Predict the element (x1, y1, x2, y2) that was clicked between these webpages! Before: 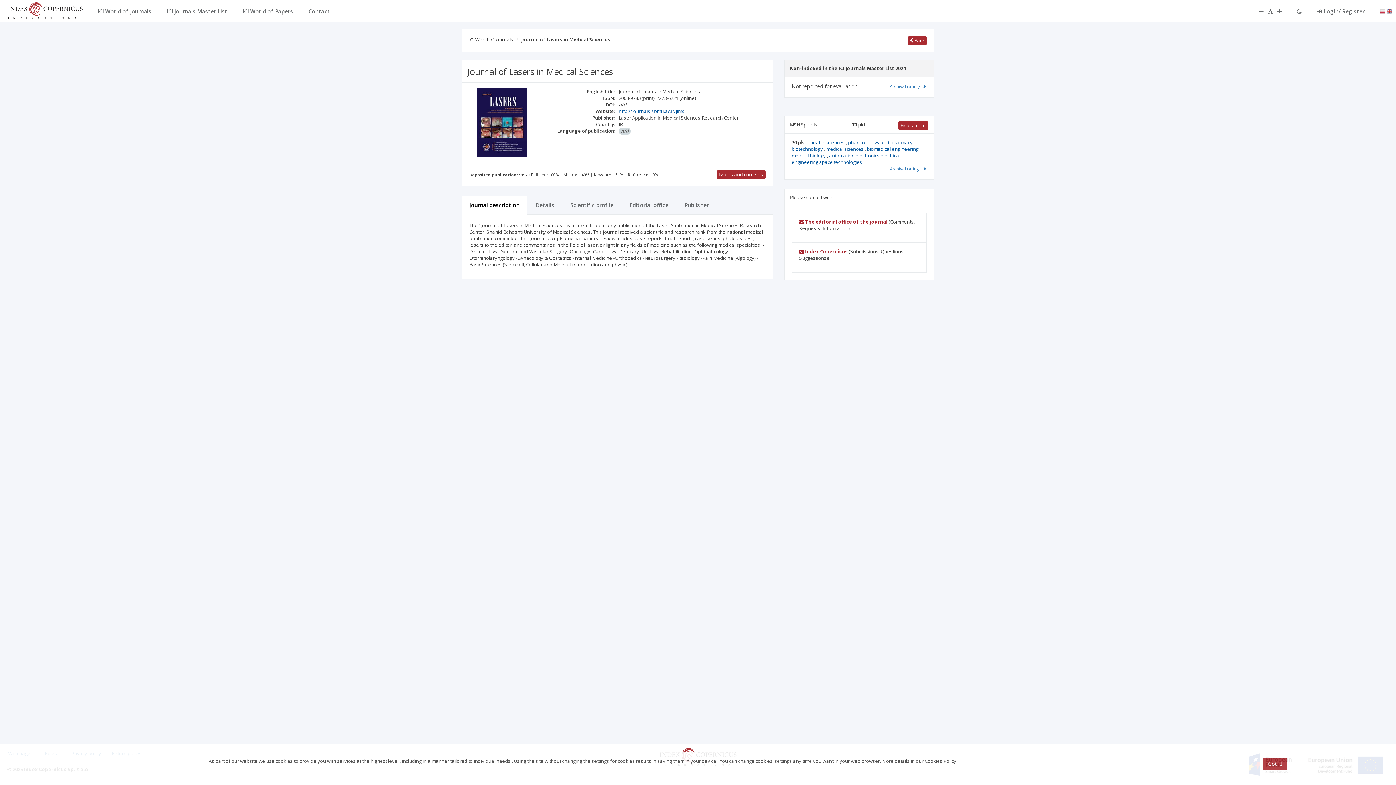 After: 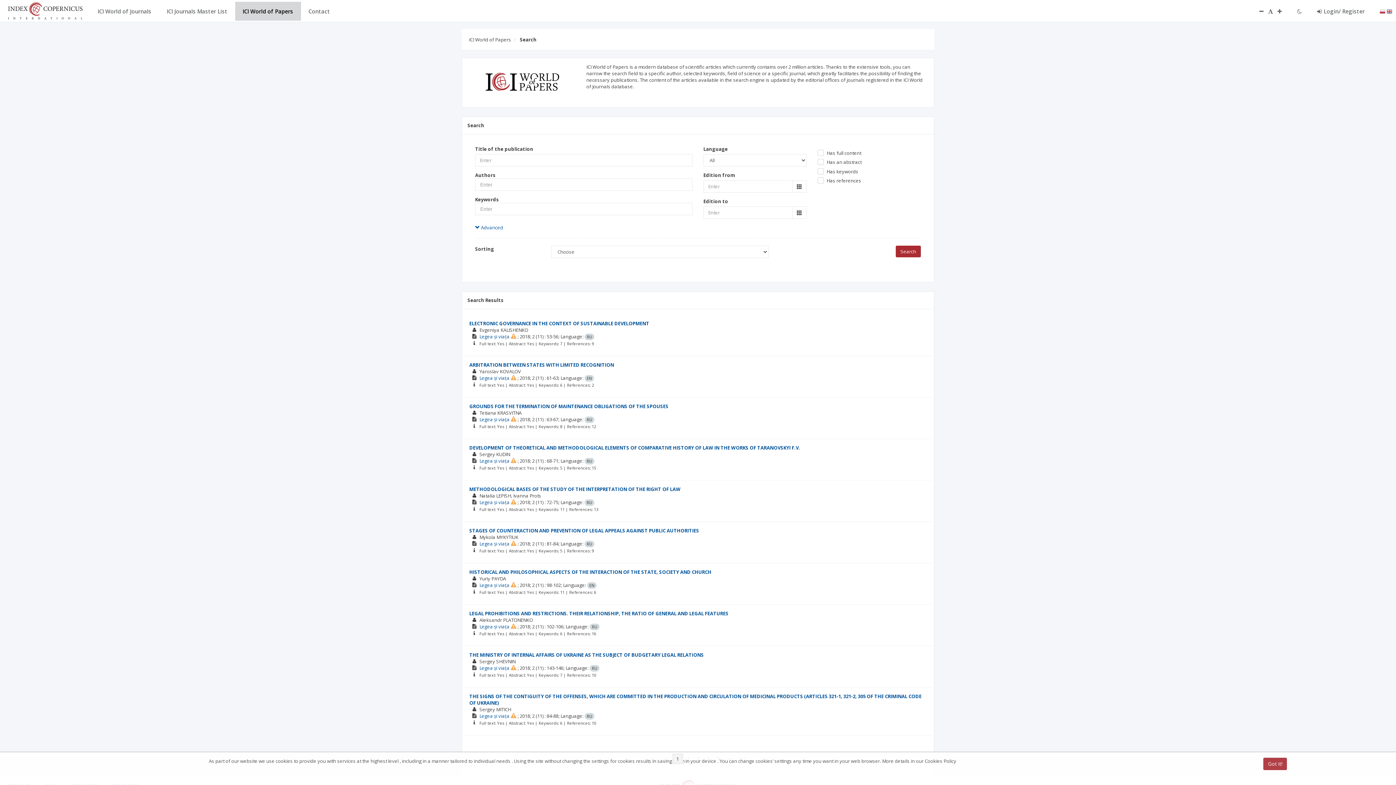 Action: bbox: (156, 1, 221, 20) label: ICI World of Papers